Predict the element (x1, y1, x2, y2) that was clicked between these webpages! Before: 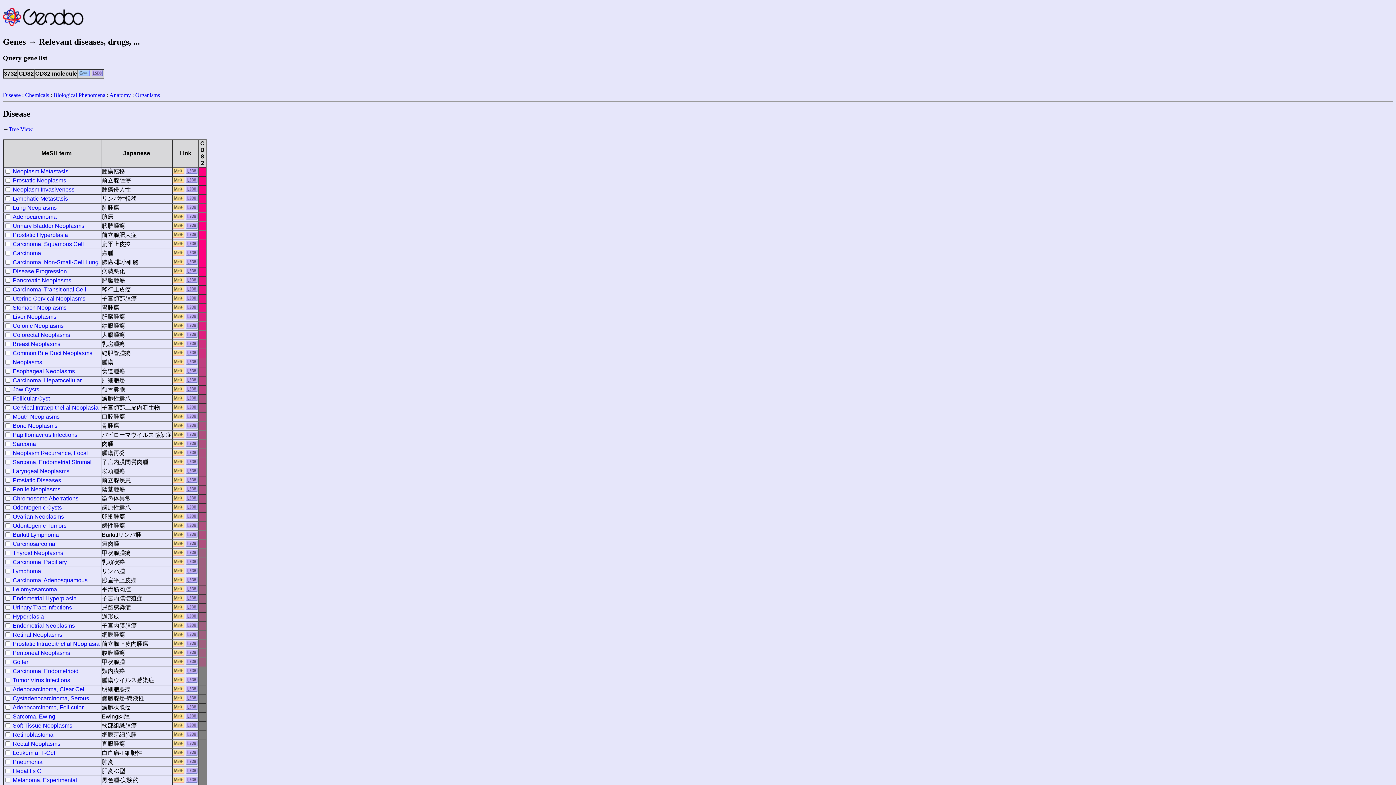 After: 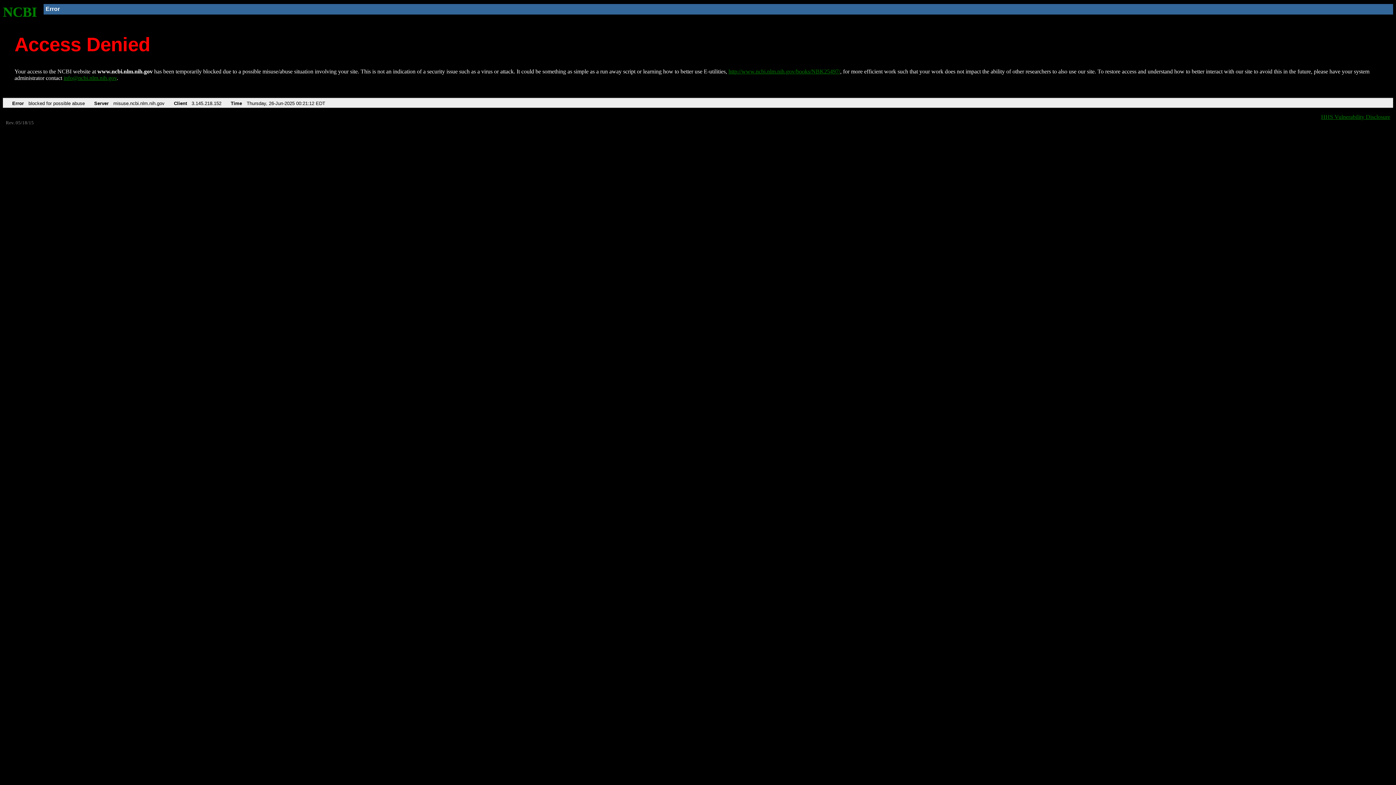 Action: bbox: (173, 241, 184, 248)